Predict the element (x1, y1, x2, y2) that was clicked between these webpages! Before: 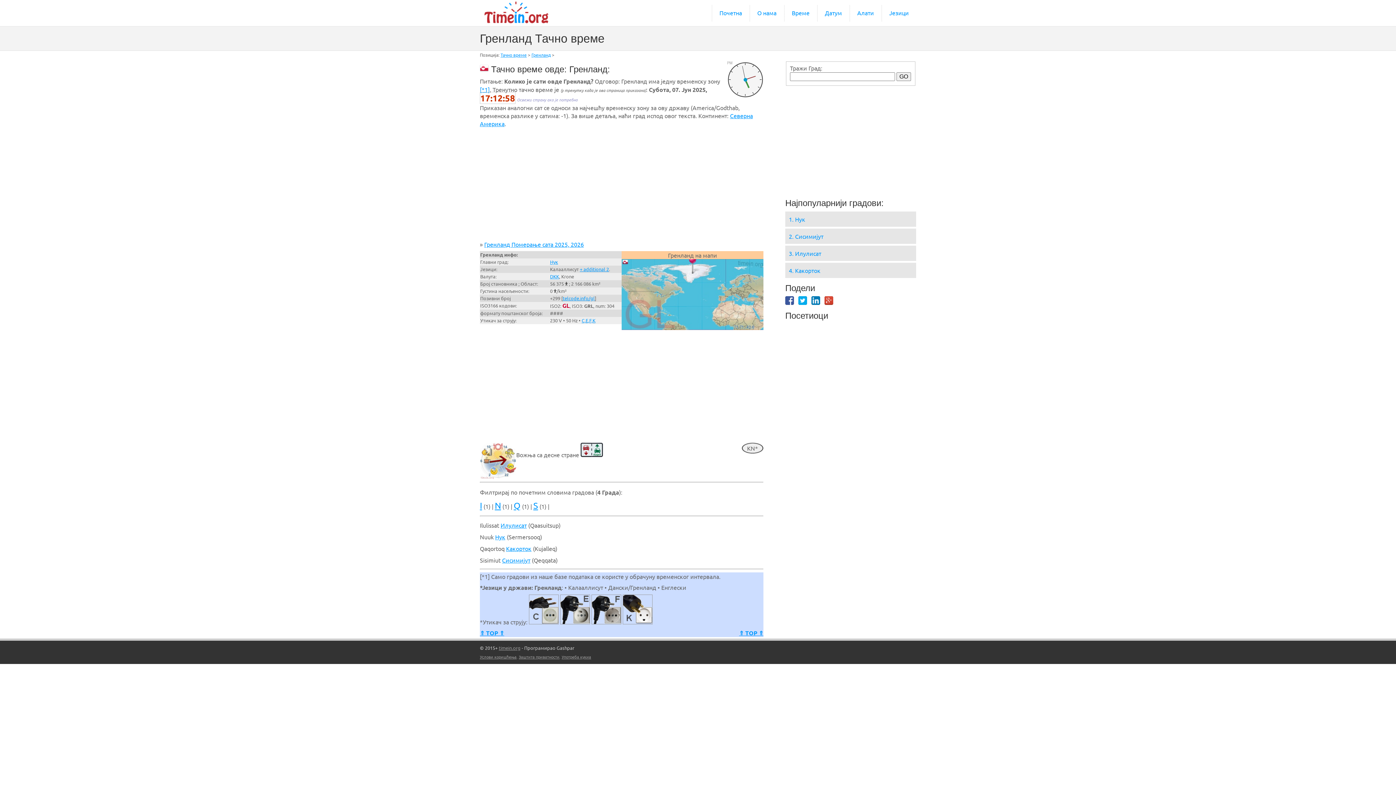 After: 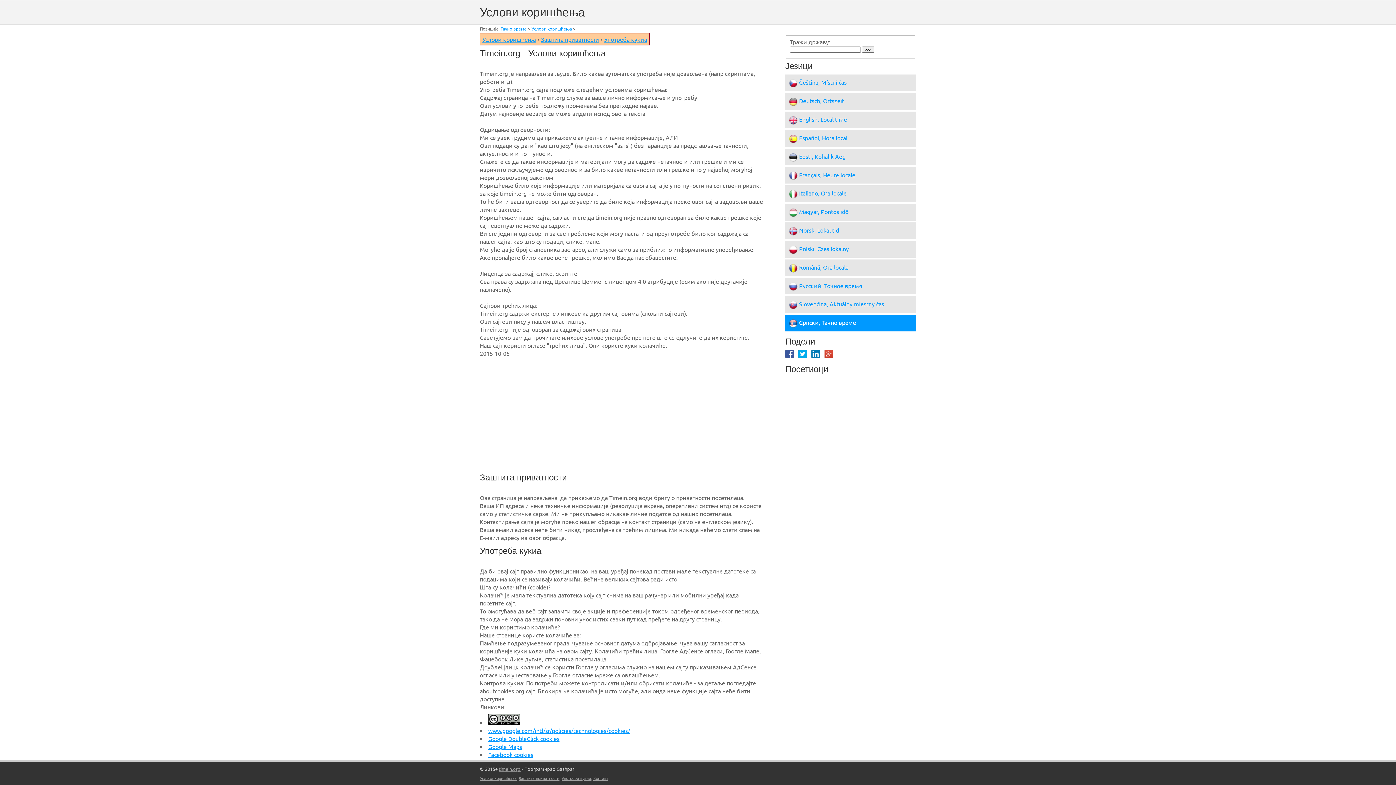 Action: label: Употреба кукиа bbox: (561, 654, 591, 660)